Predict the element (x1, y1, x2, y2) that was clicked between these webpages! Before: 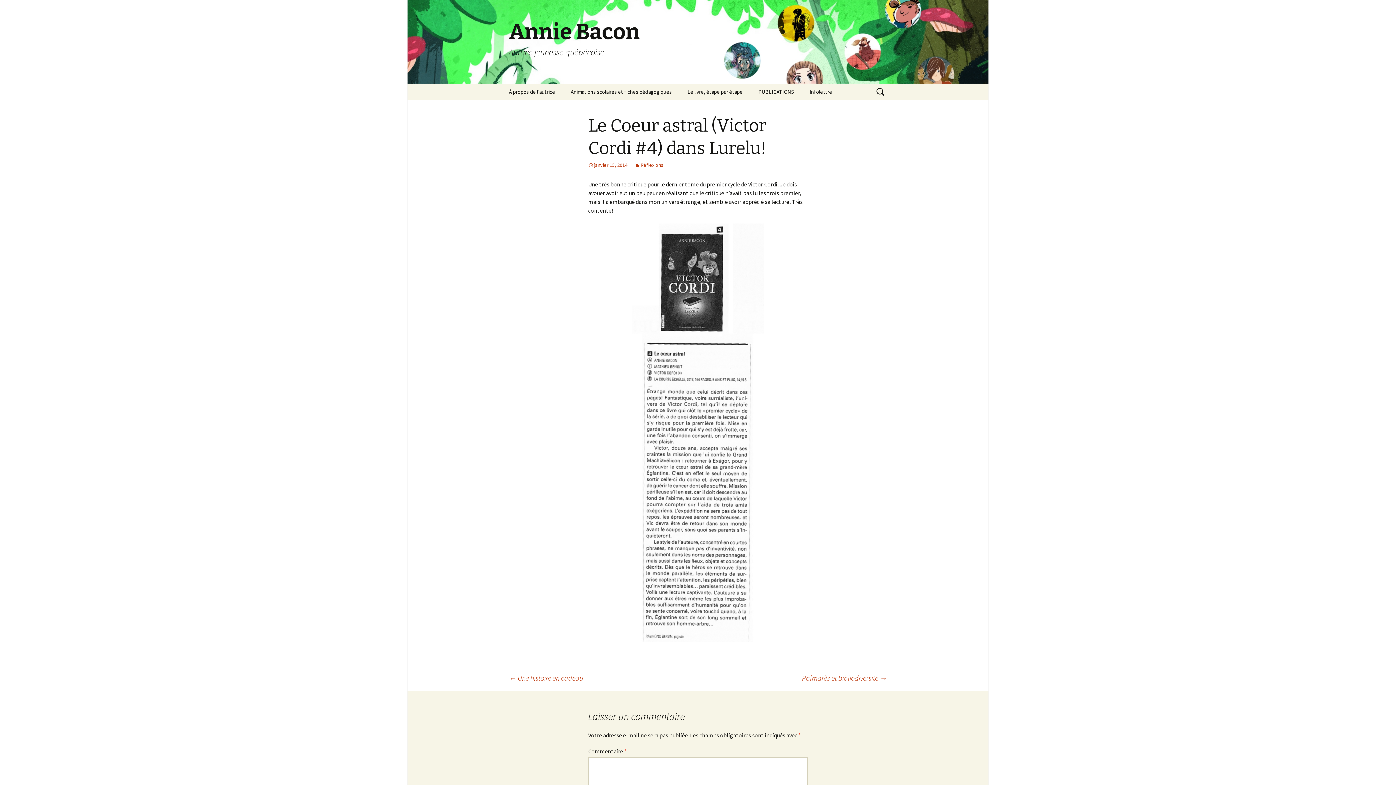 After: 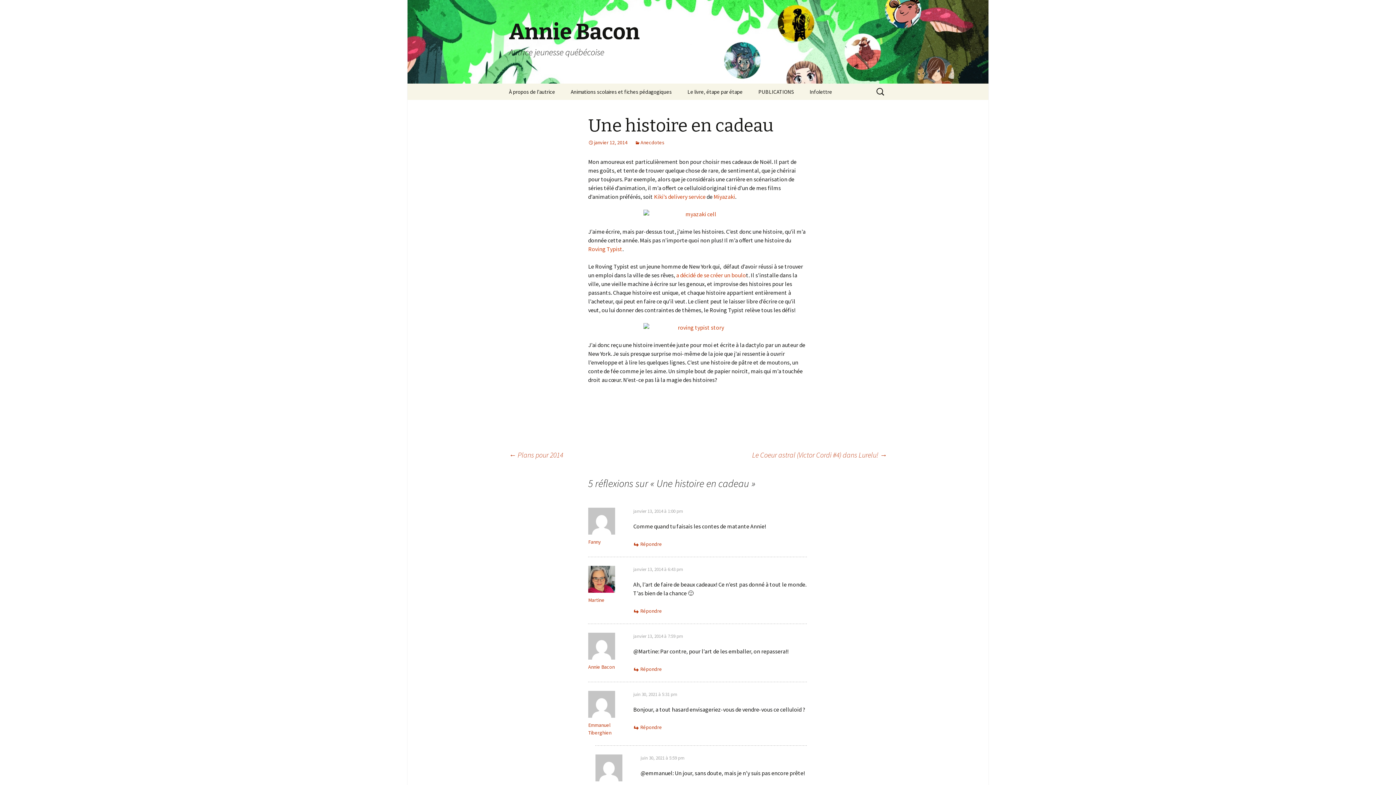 Action: bbox: (509, 673, 583, 682) label: ← Une histoire en cadeau